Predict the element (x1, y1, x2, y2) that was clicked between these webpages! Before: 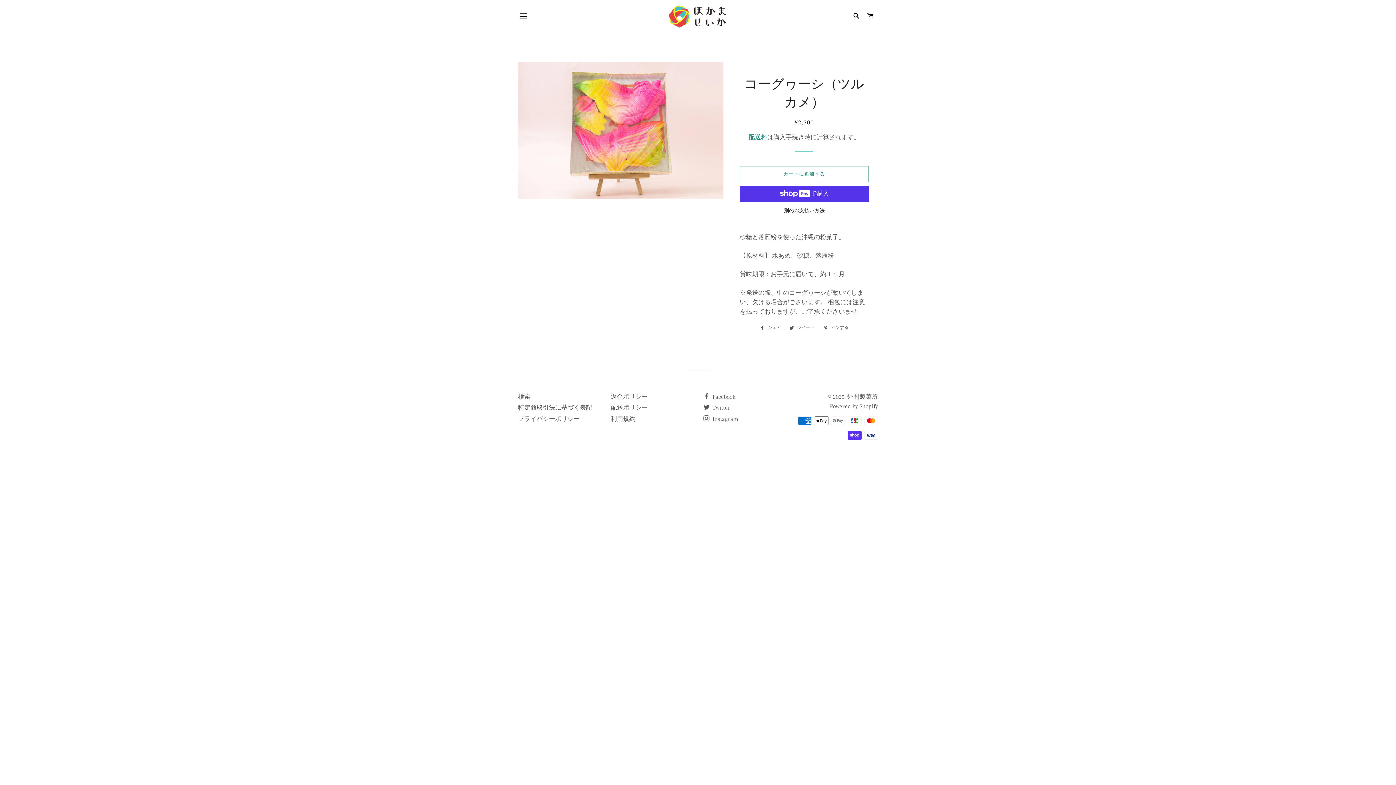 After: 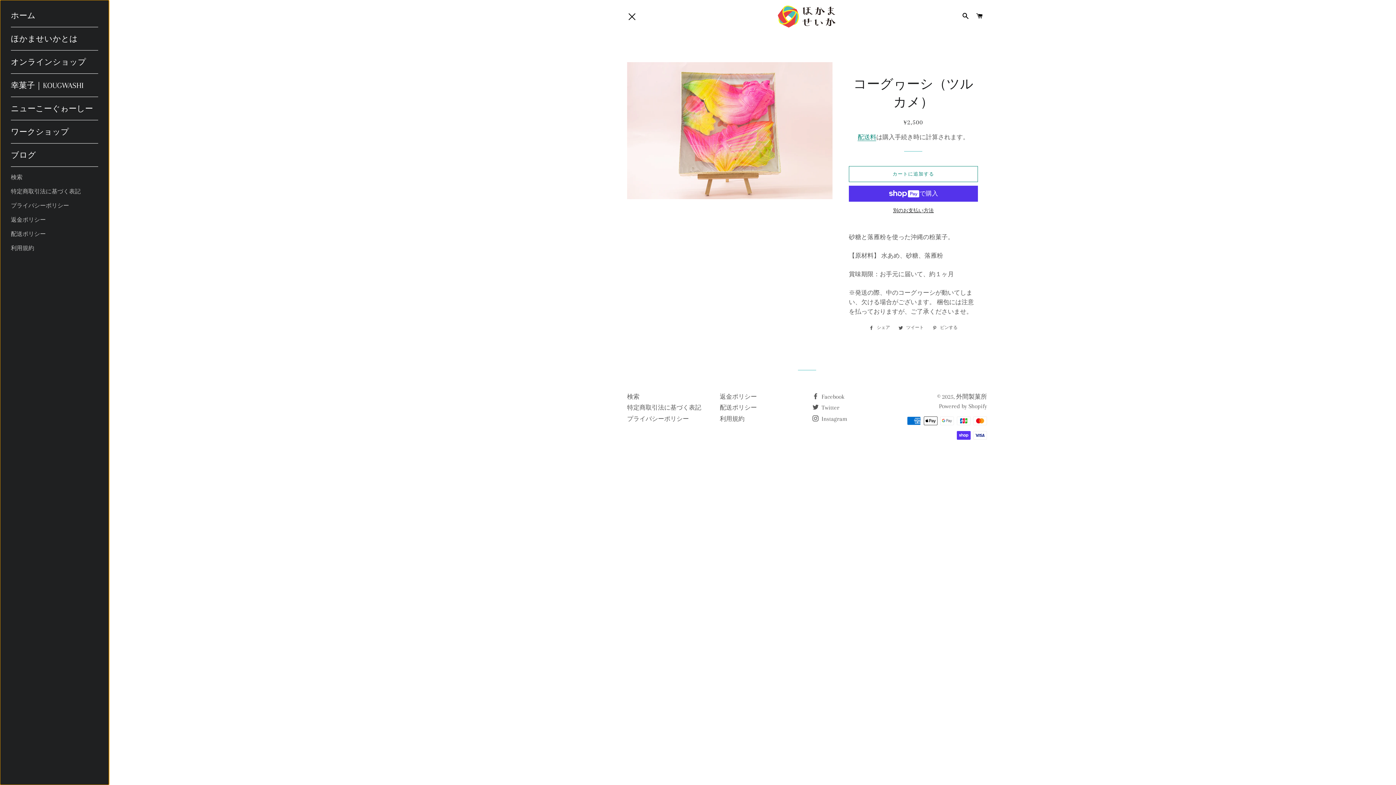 Action: bbox: (514, 7, 532, 25) label: サイトメニュー